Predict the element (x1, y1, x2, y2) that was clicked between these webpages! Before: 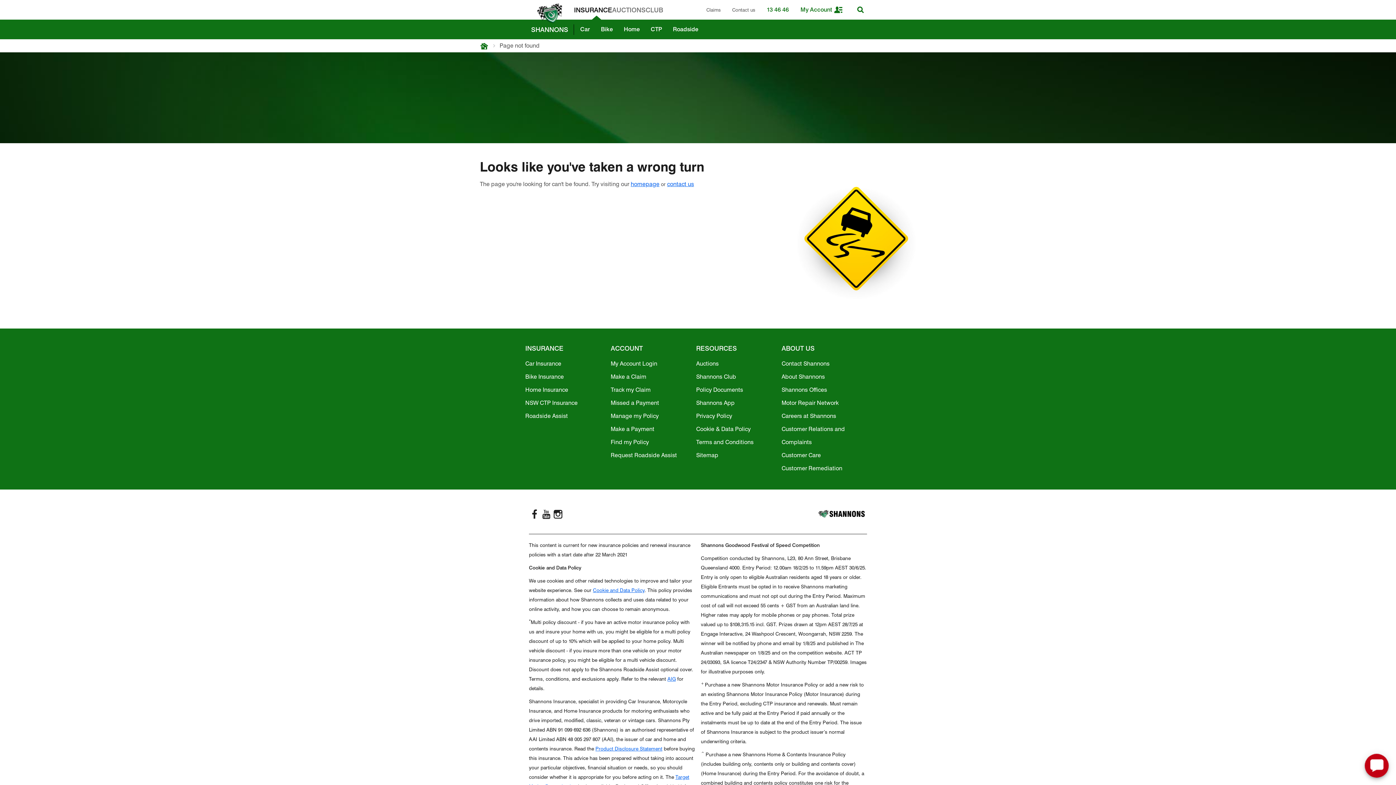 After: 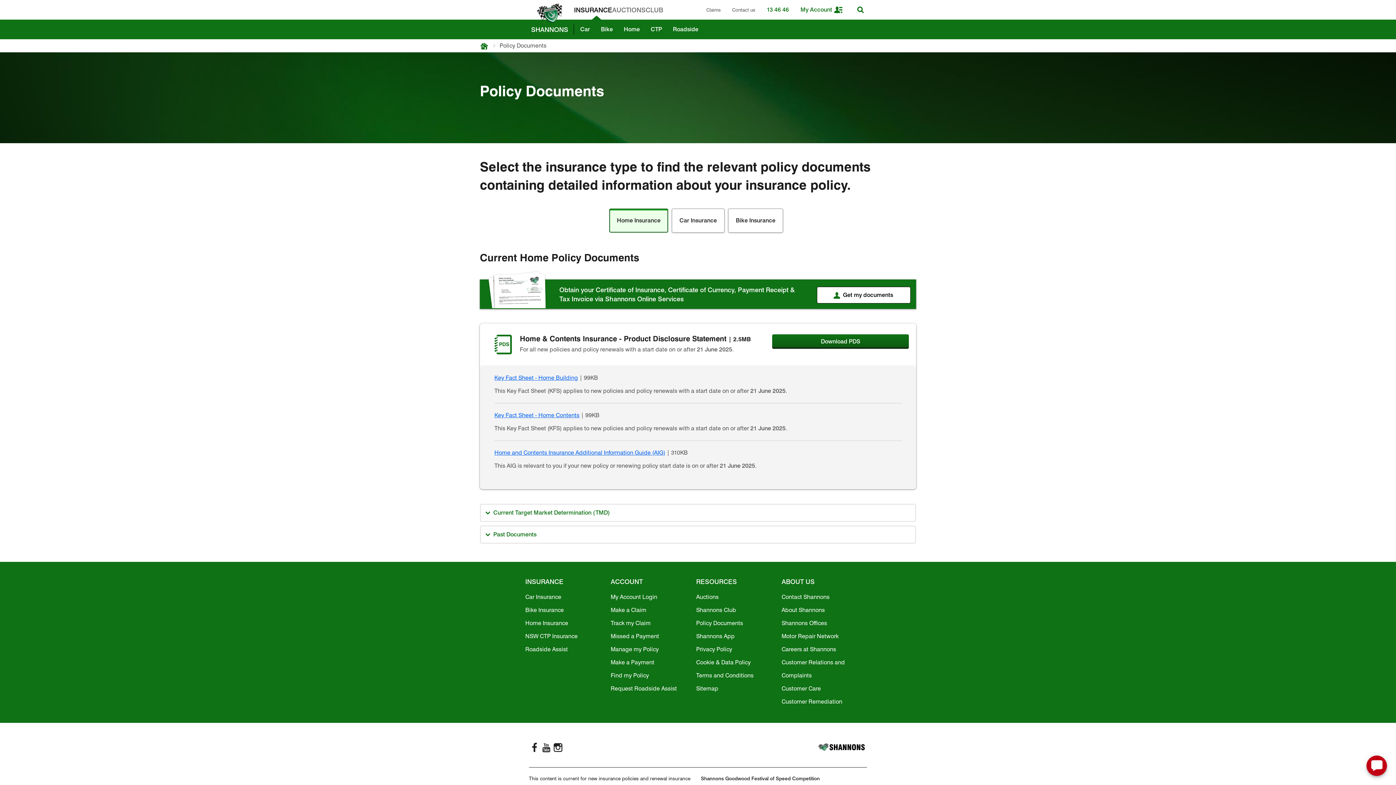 Action: label: Policy Documents bbox: (696, 383, 778, 396)